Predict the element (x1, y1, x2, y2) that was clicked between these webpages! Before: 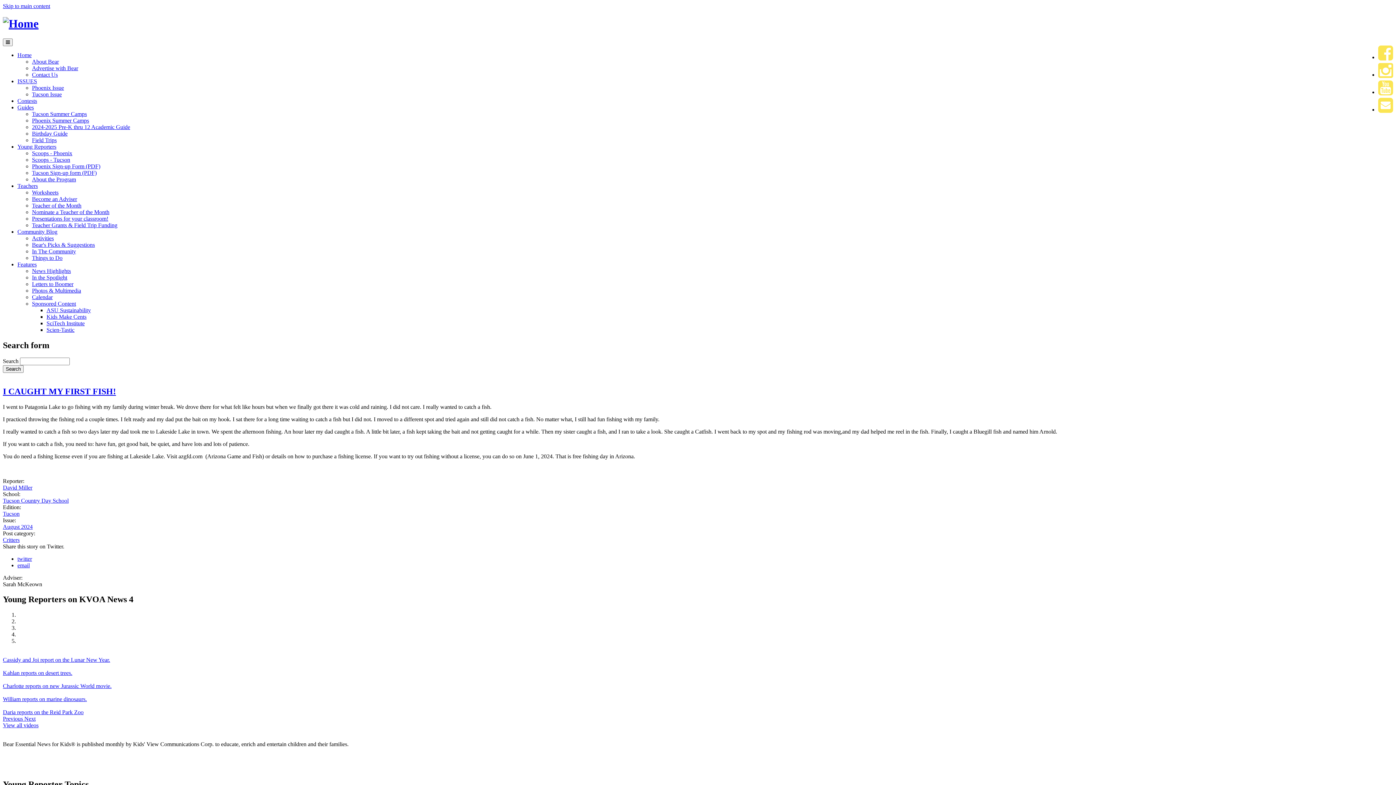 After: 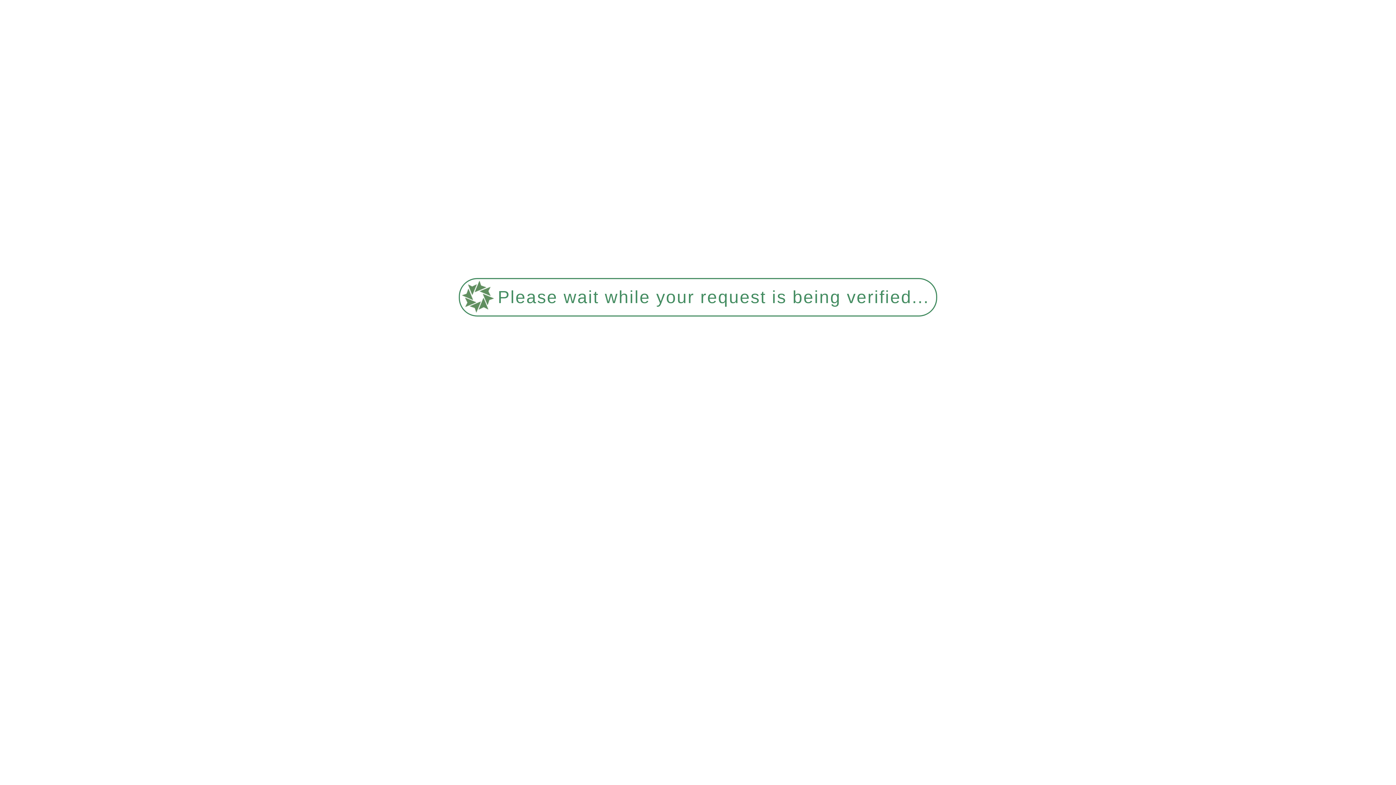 Action: bbox: (2, 657, 110, 663) label: Cassidy and Joi report on the Lunar New Year.